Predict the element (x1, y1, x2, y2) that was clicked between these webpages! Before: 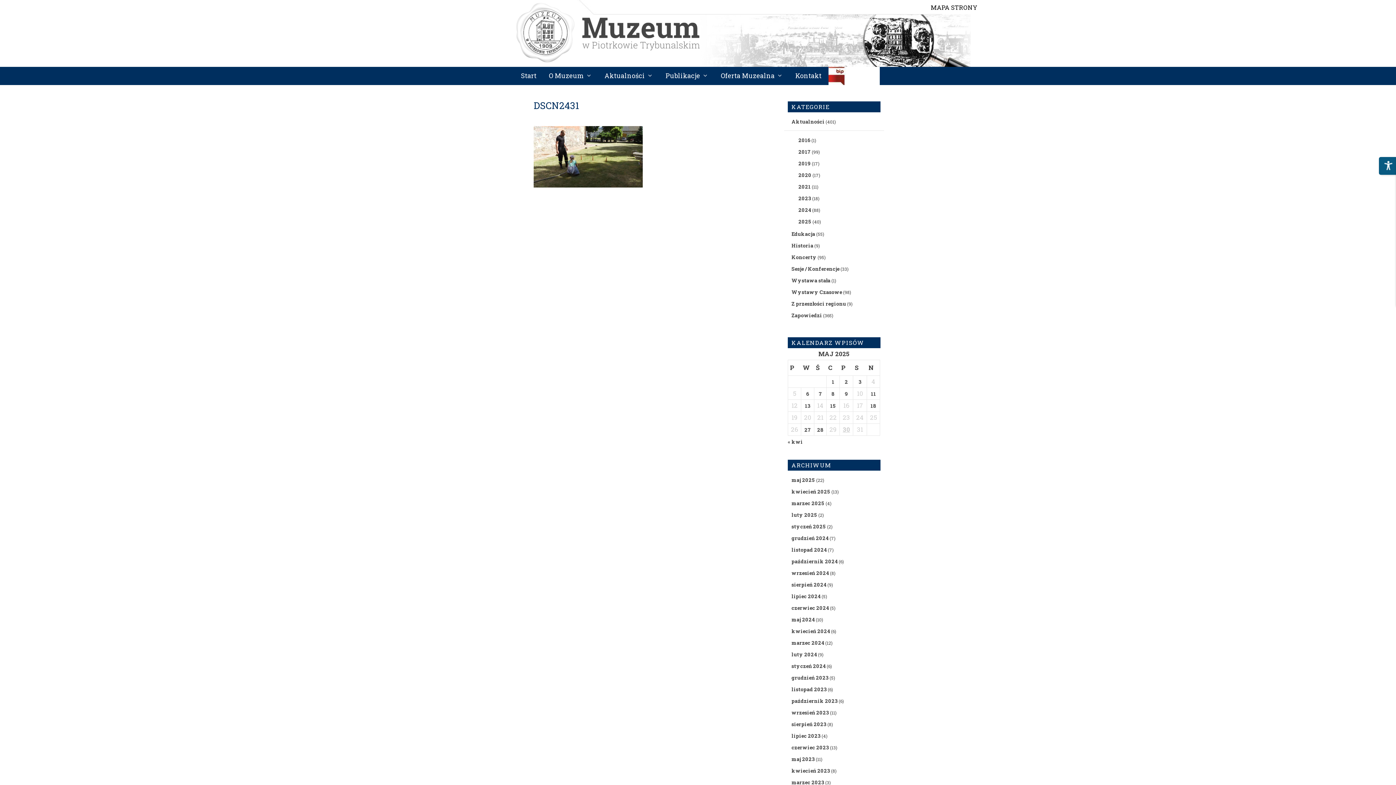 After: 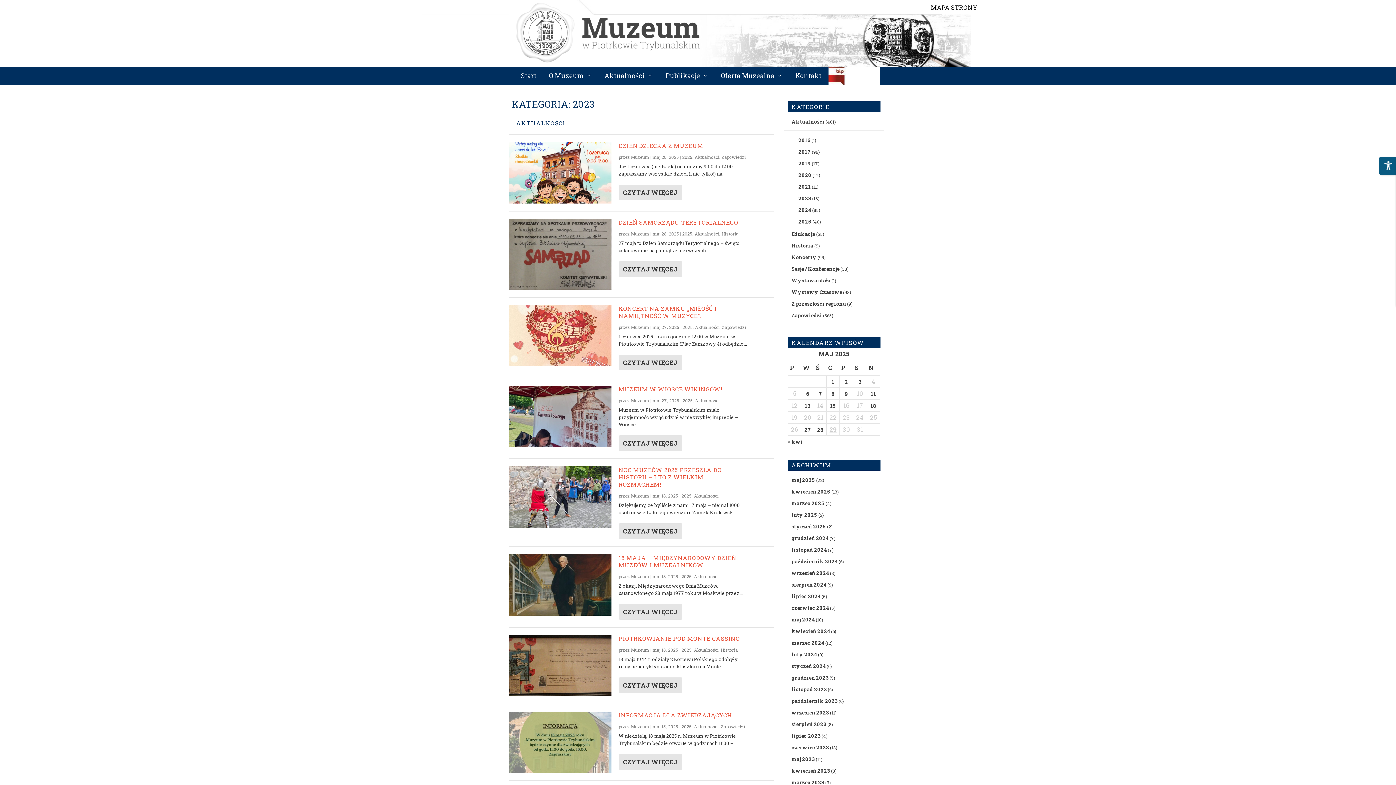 Action: label: 2023 bbox: (788, 194, 811, 201)